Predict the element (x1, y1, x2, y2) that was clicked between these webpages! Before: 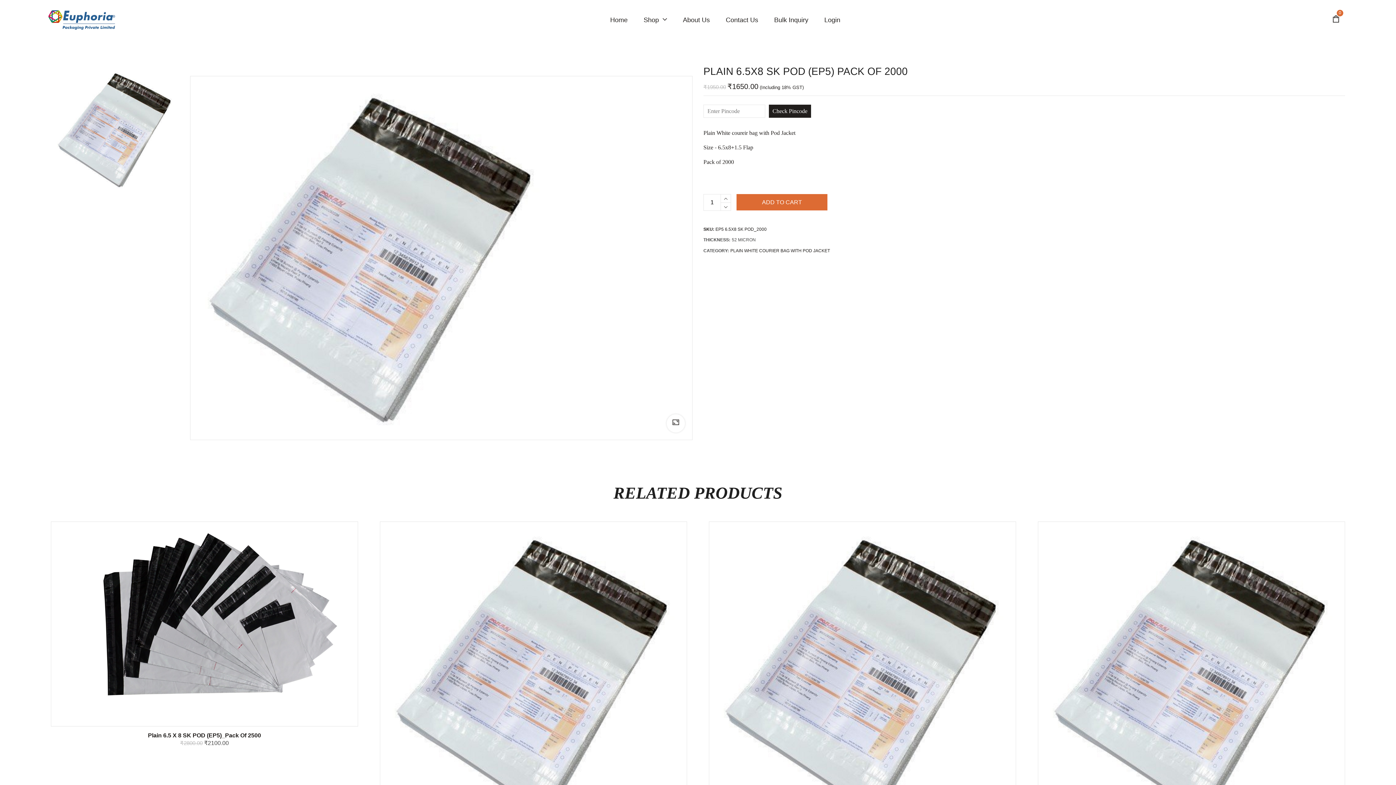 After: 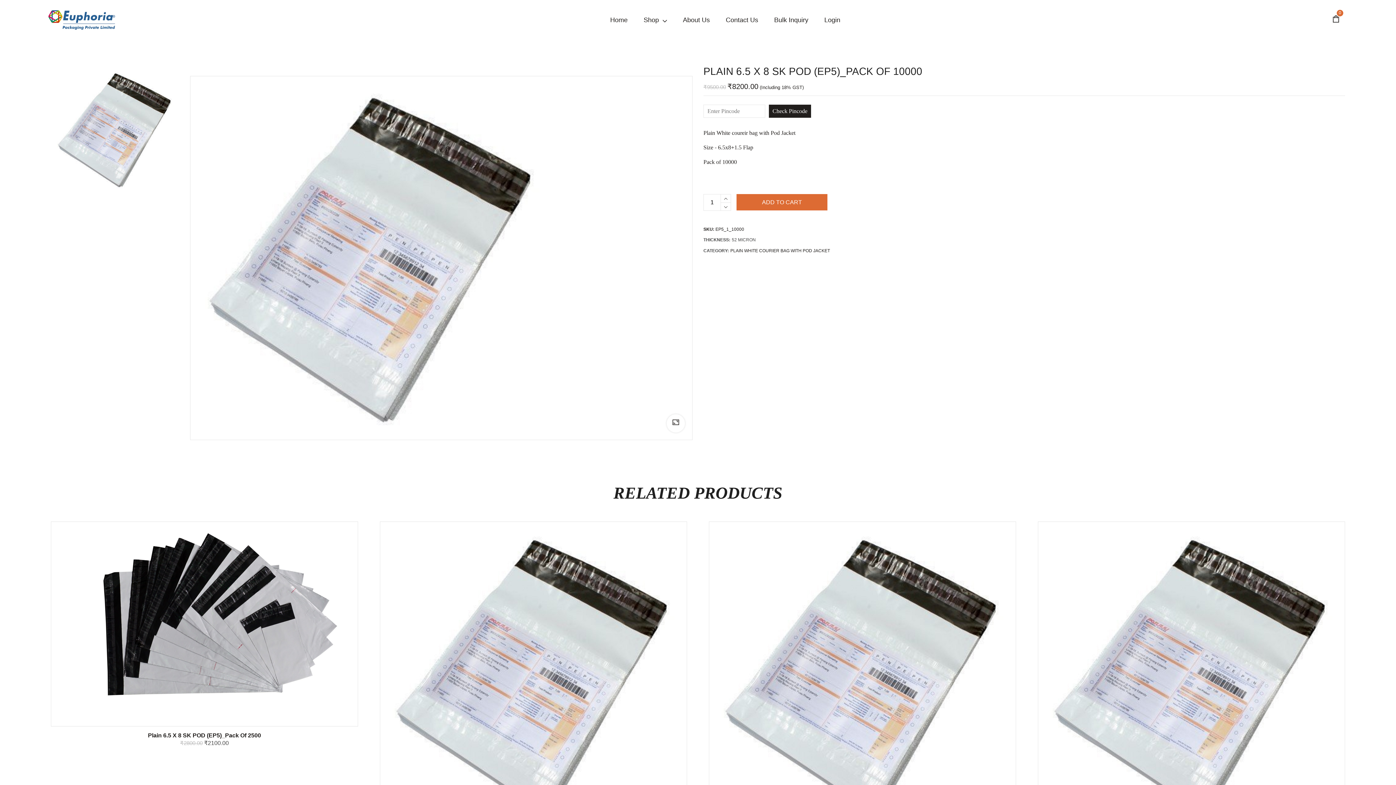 Action: bbox: (380, 522, 686, 828)